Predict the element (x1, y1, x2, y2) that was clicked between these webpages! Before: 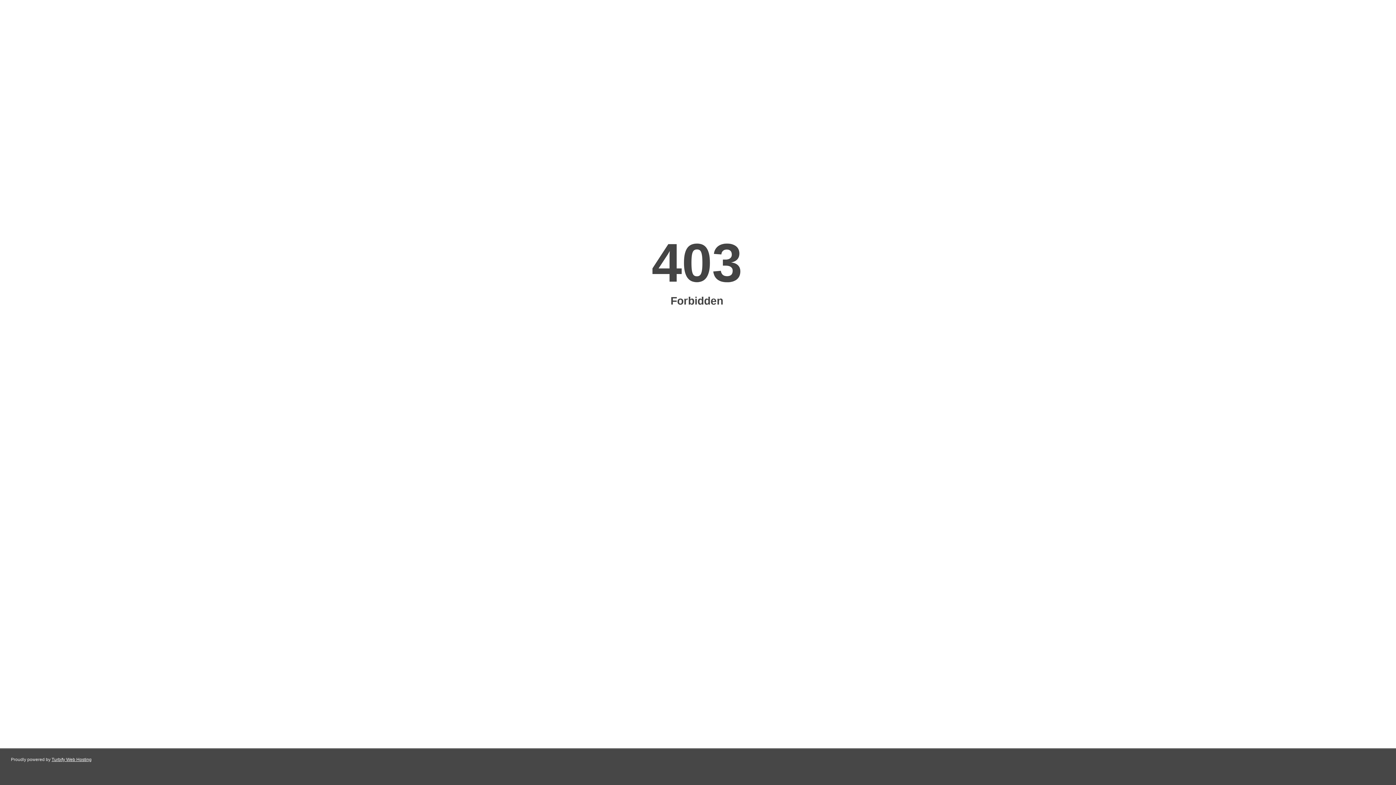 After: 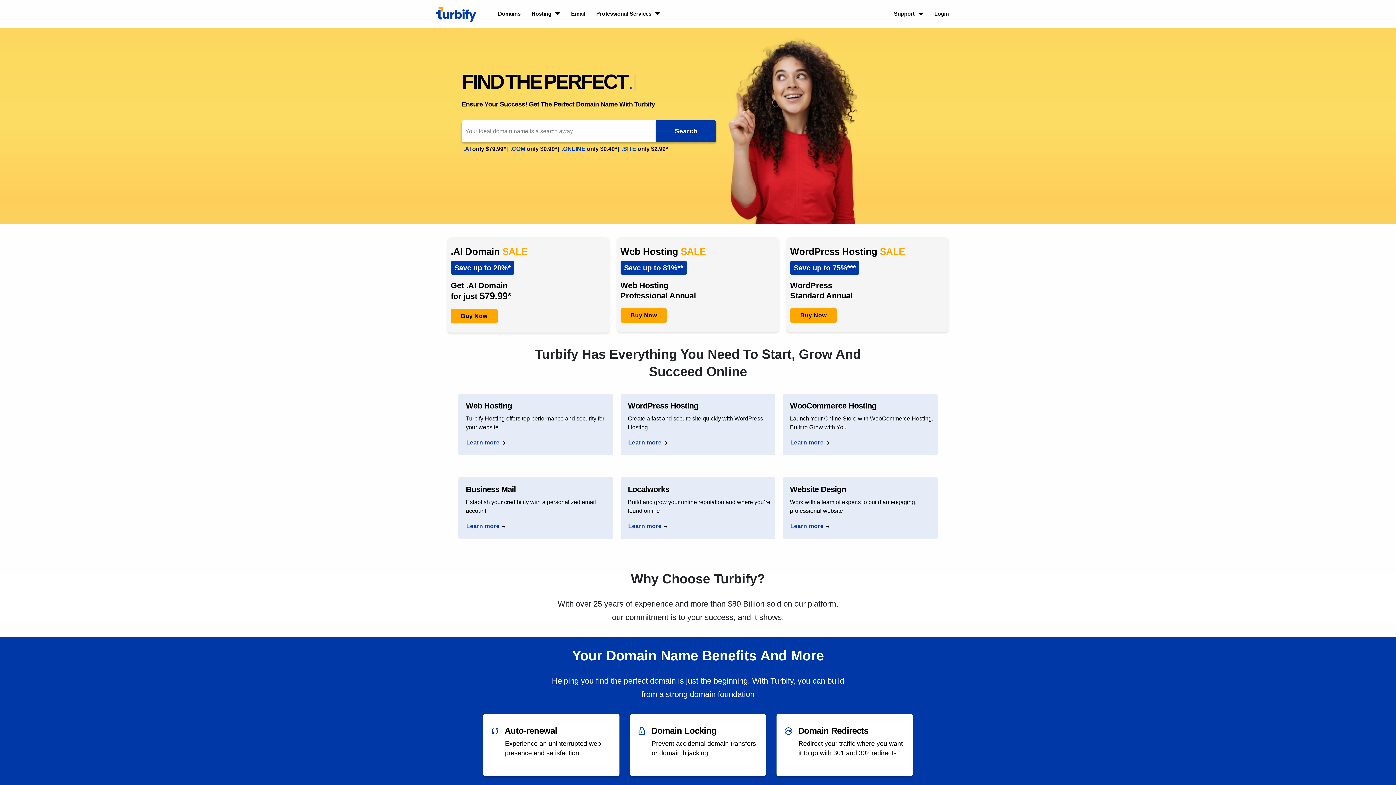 Action: bbox: (51, 757, 91, 762) label: Turbify Web Hosting